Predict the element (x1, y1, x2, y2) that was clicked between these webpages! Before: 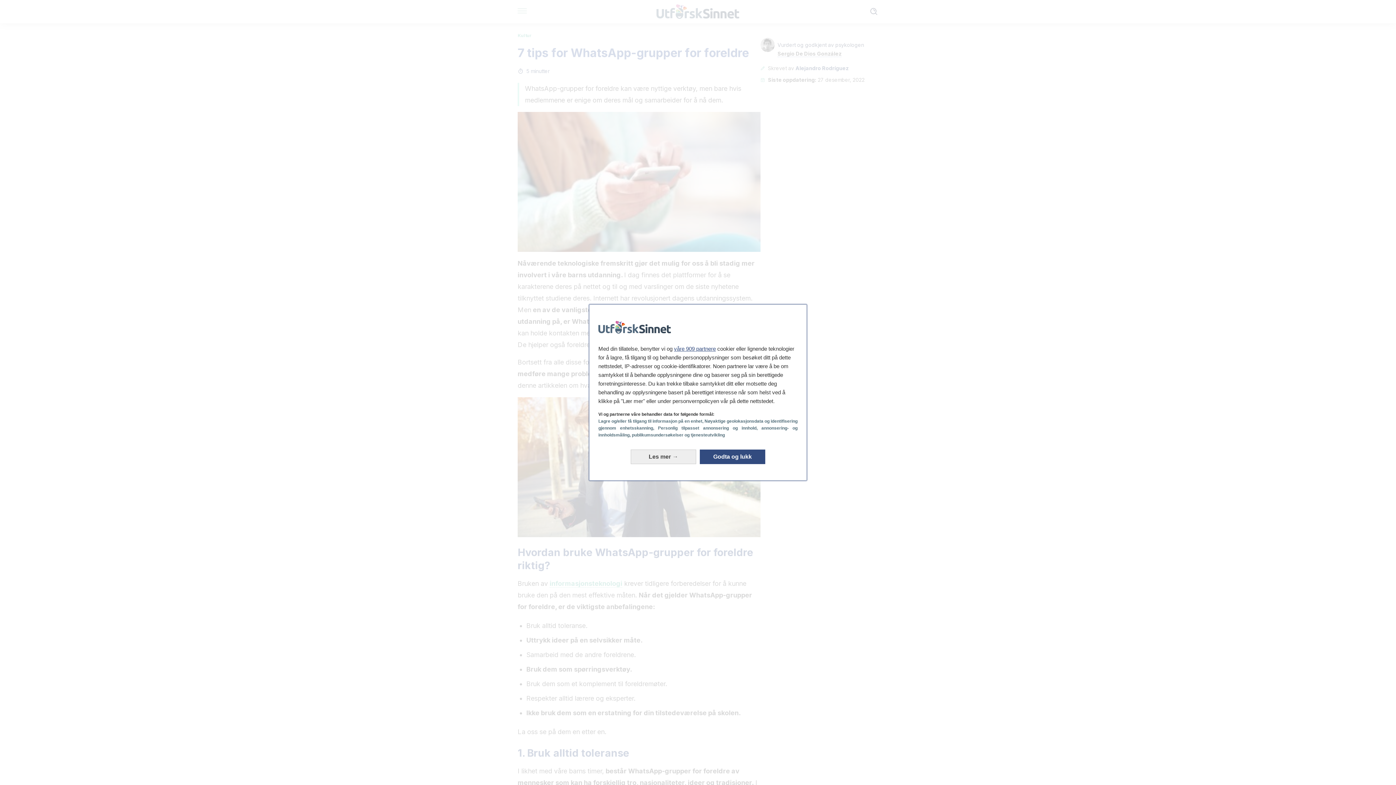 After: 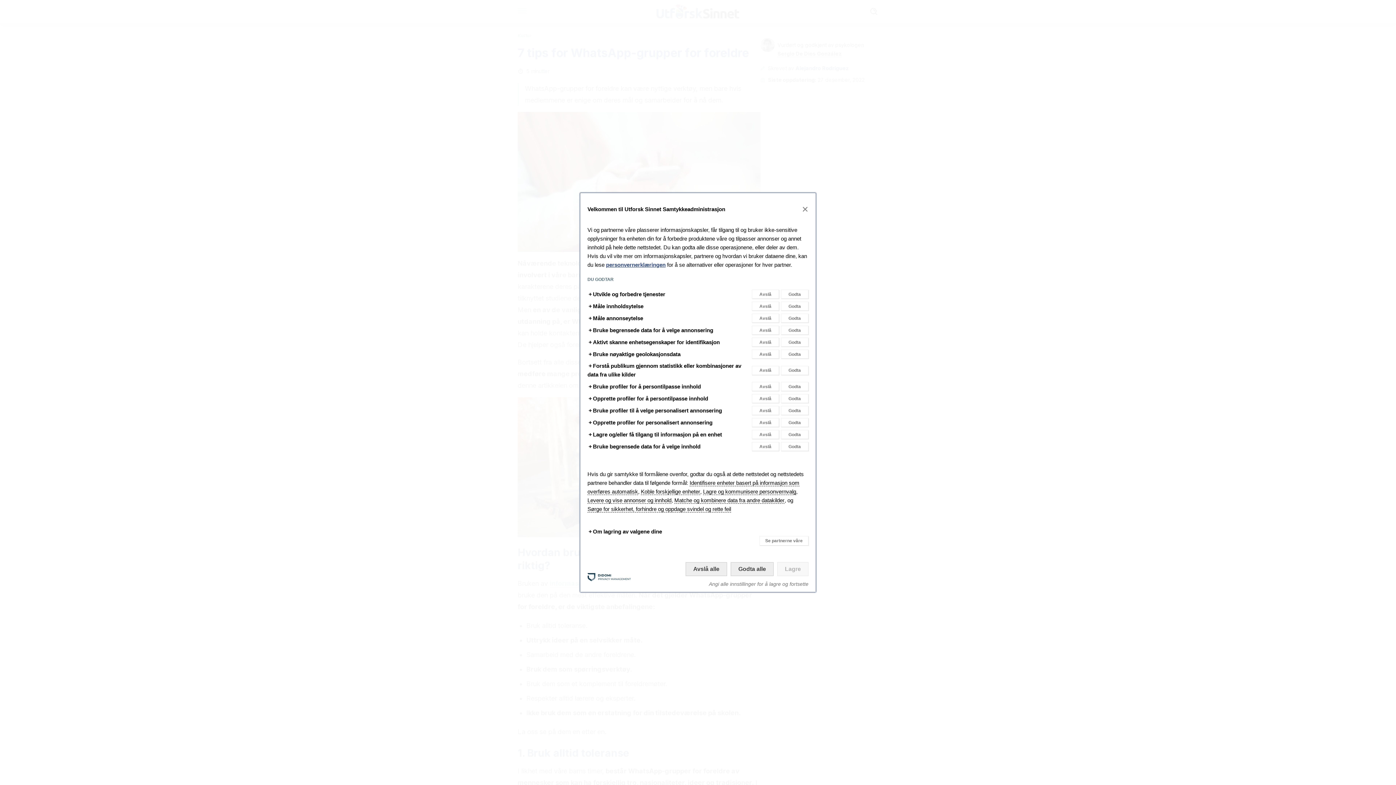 Action: bbox: (630, 449, 696, 464) label: Les mer: Konfigurer samtykker